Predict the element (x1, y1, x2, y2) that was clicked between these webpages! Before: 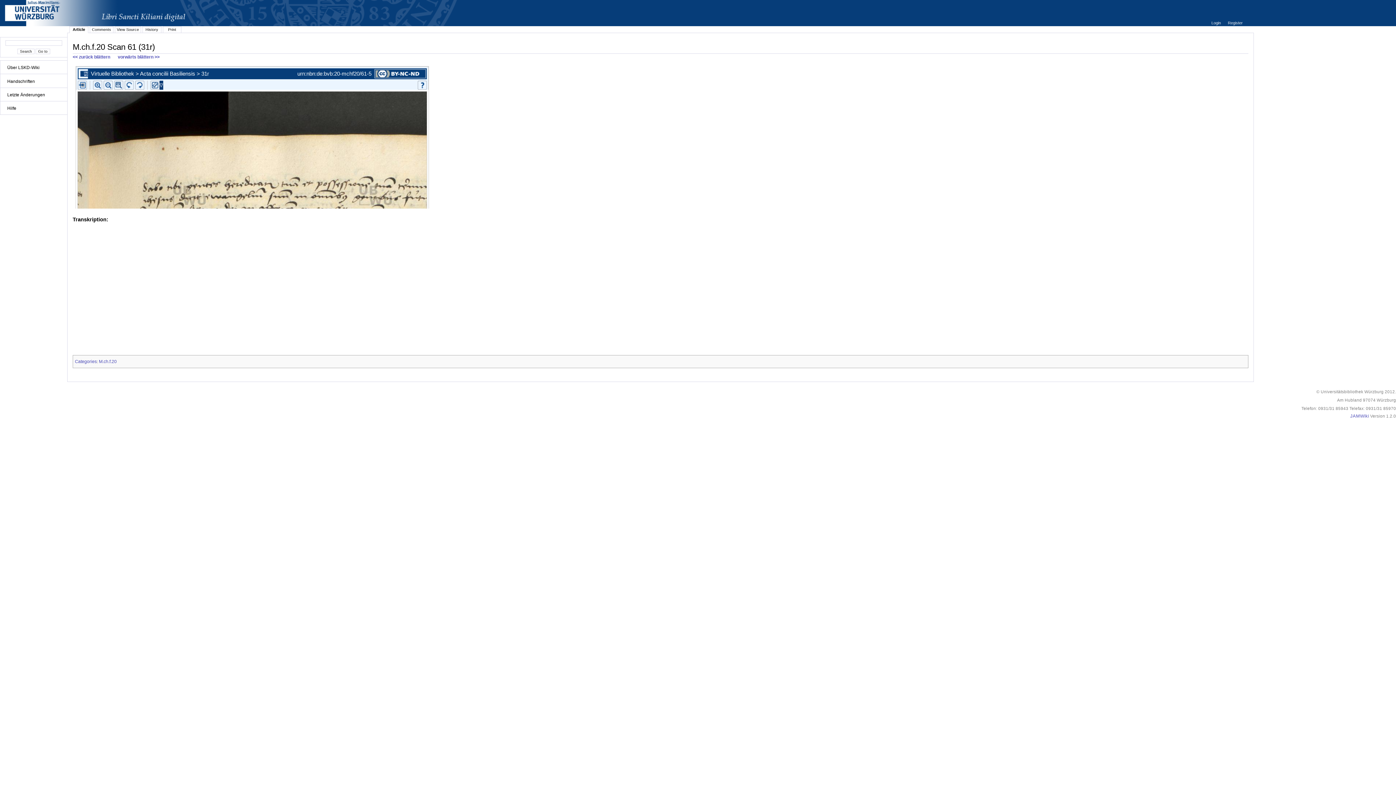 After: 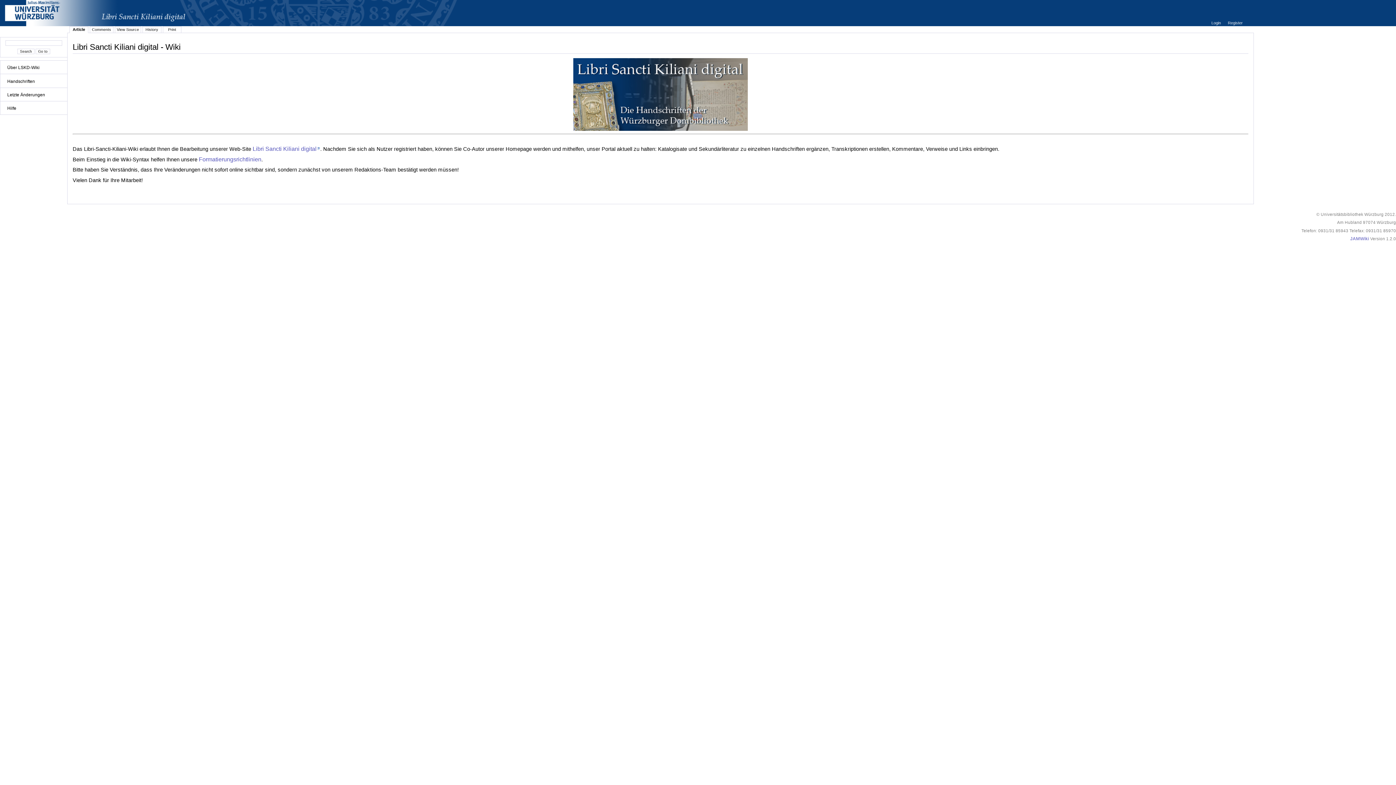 Action: label: Über LSKD-Wiki bbox: (3, 64, 64, 70)